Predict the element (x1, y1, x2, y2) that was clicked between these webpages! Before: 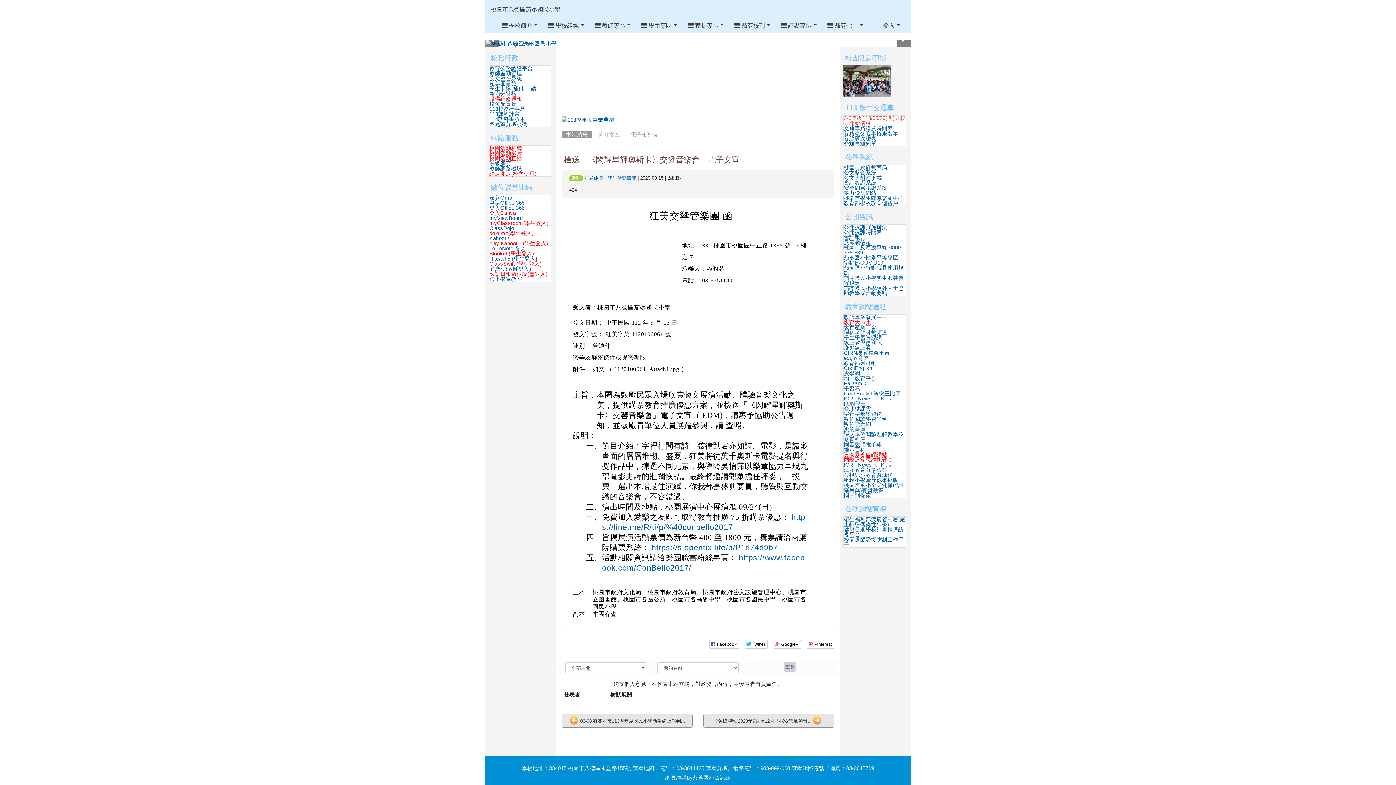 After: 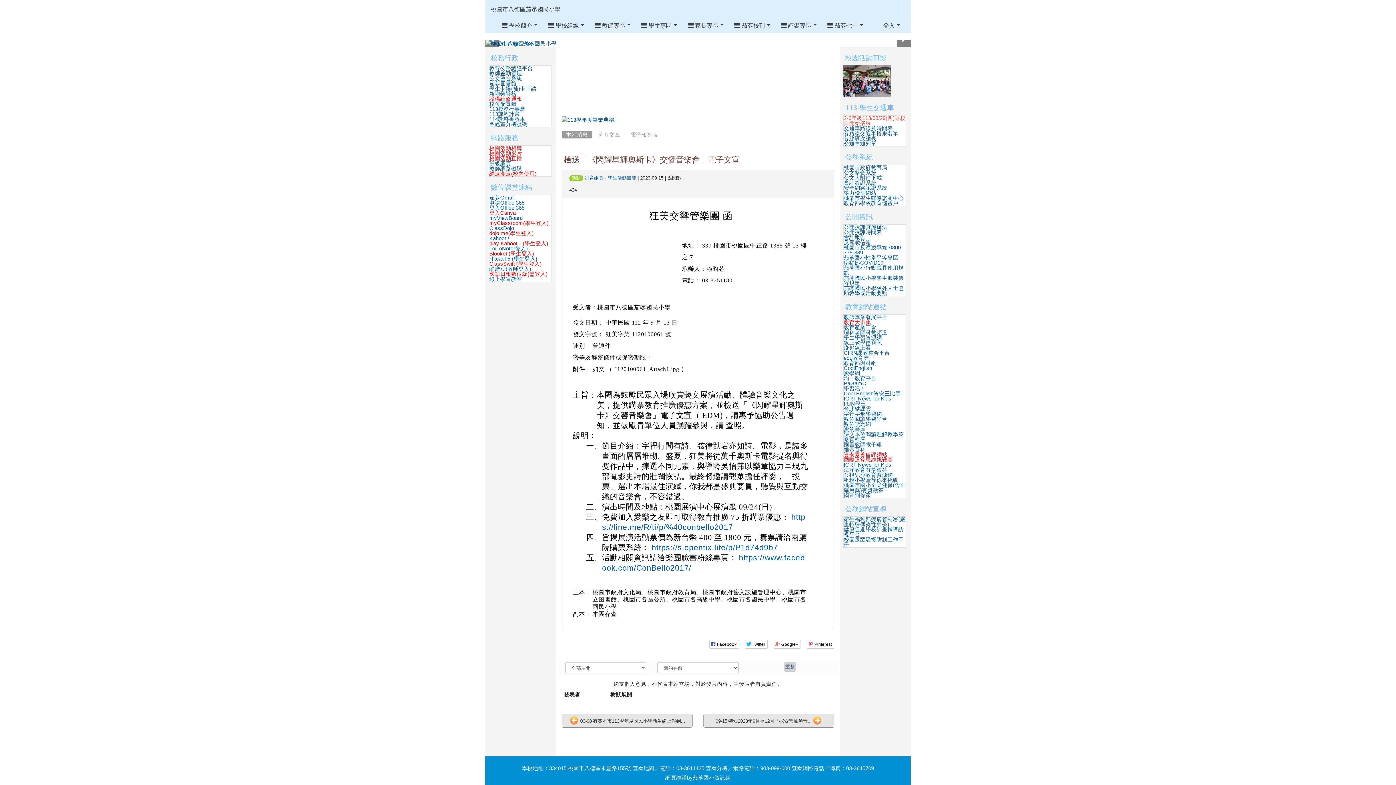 Action: bbox: (561, 47, 834, 90)